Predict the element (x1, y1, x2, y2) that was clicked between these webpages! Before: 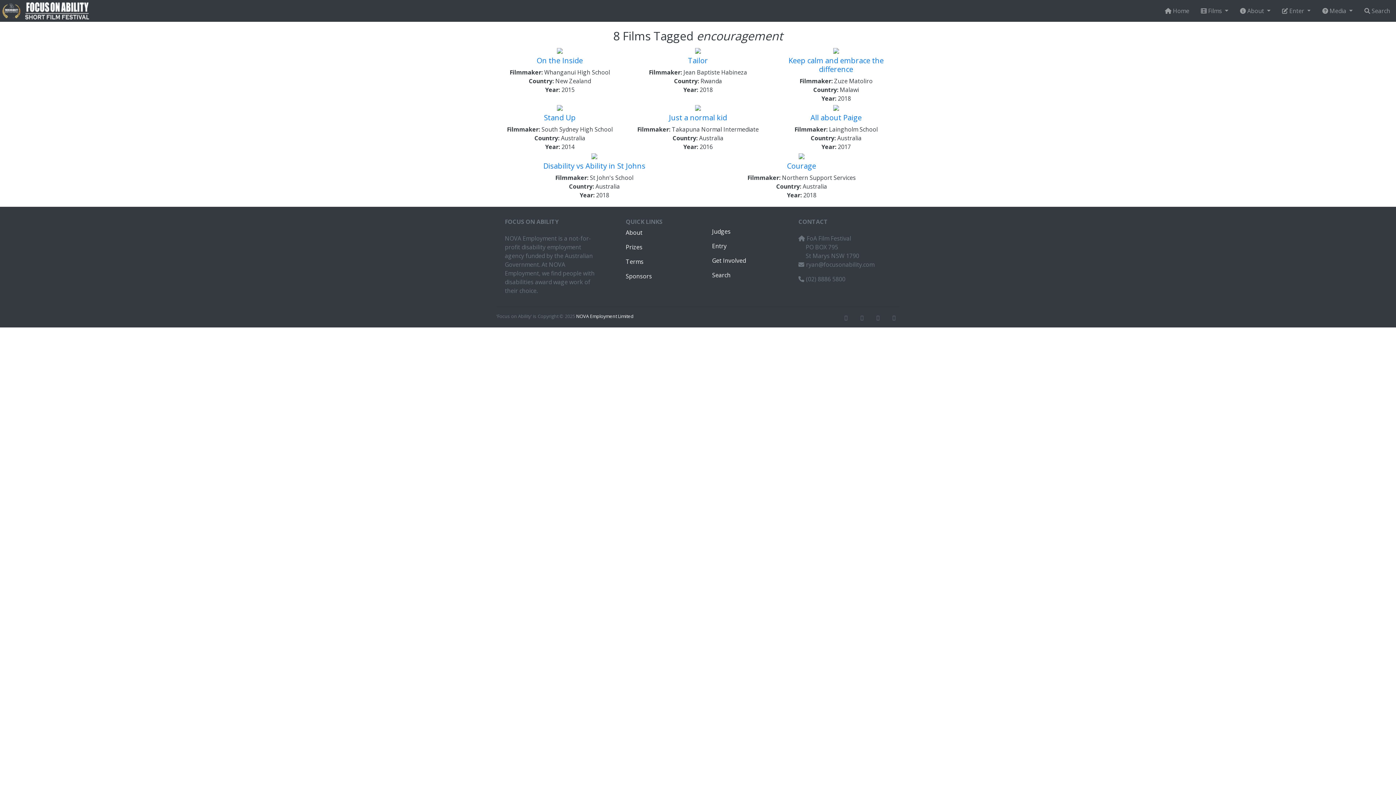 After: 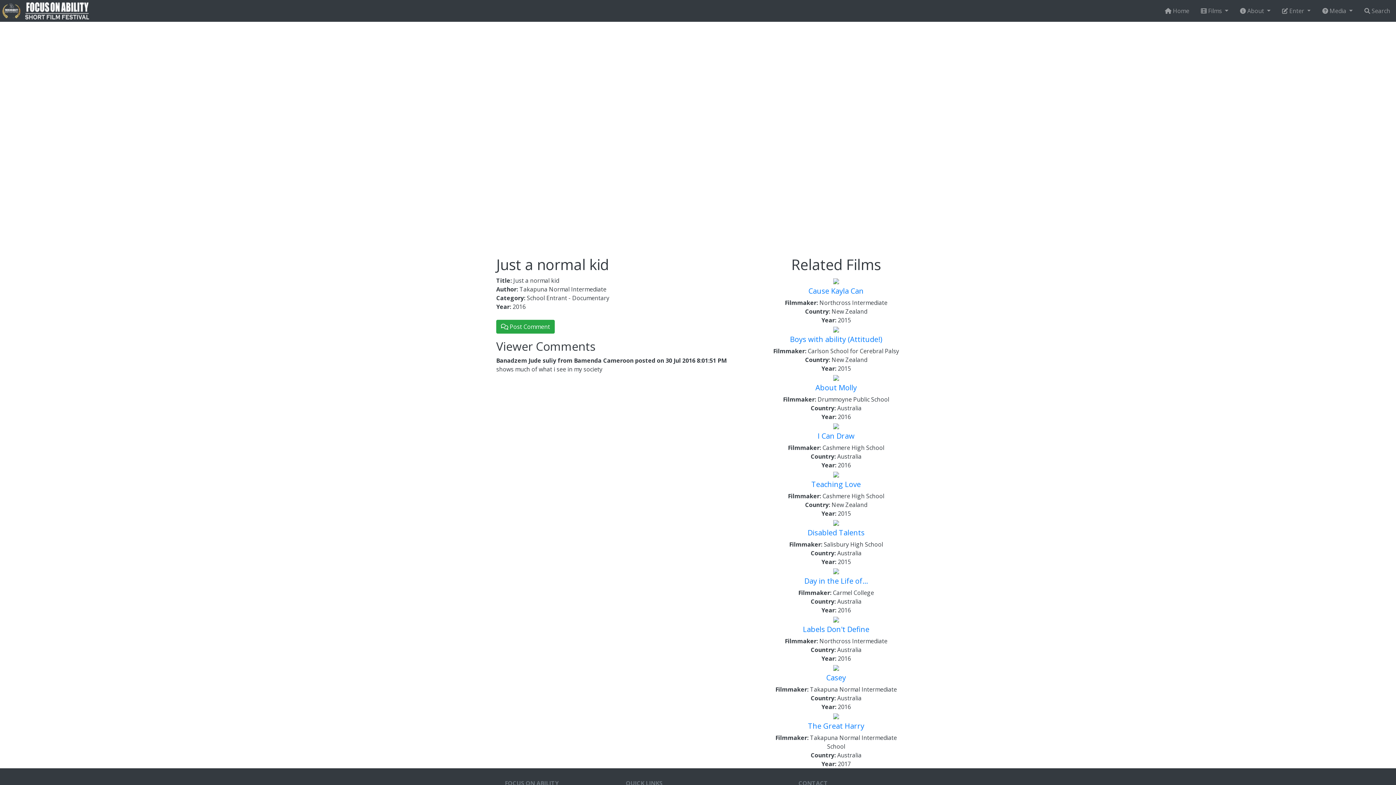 Action: label: Just a normal kid bbox: (669, 112, 727, 122)